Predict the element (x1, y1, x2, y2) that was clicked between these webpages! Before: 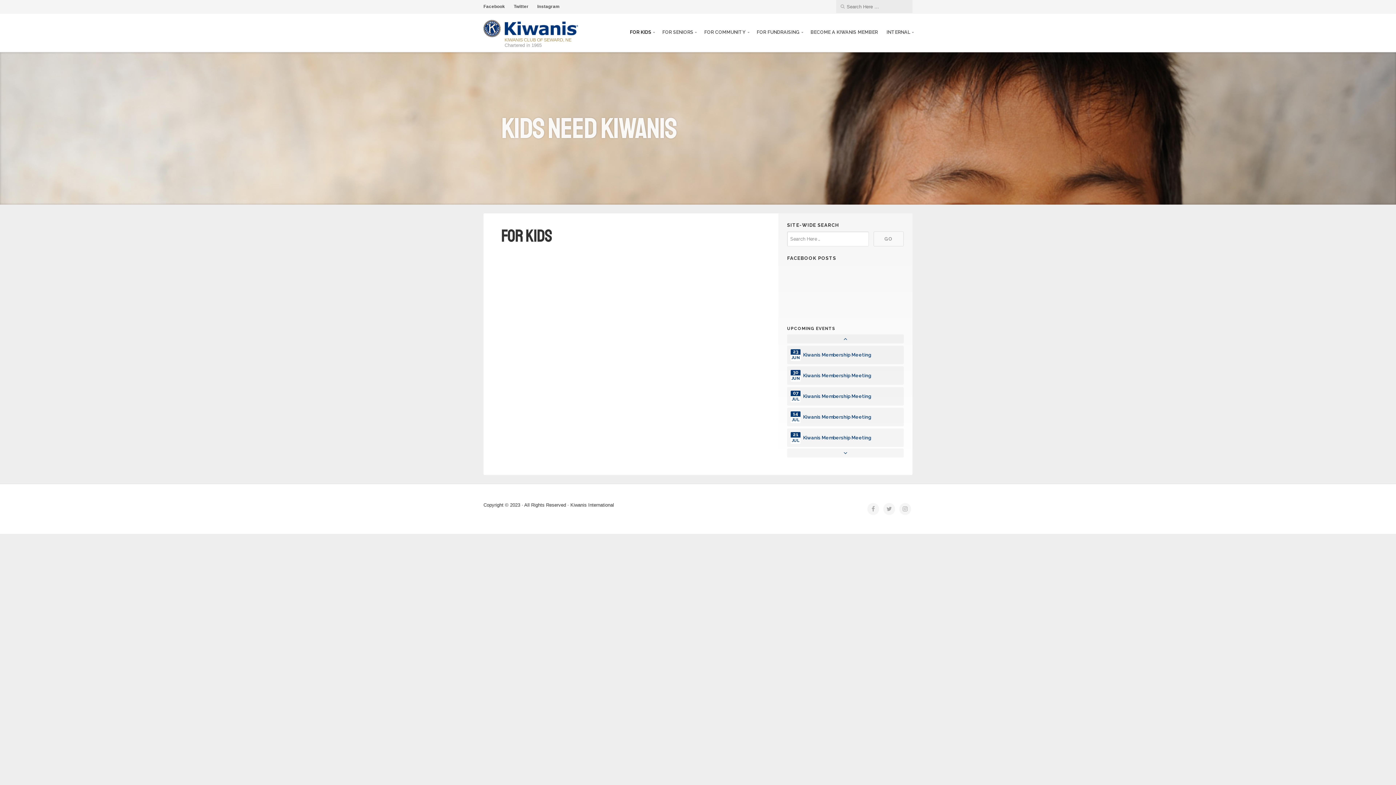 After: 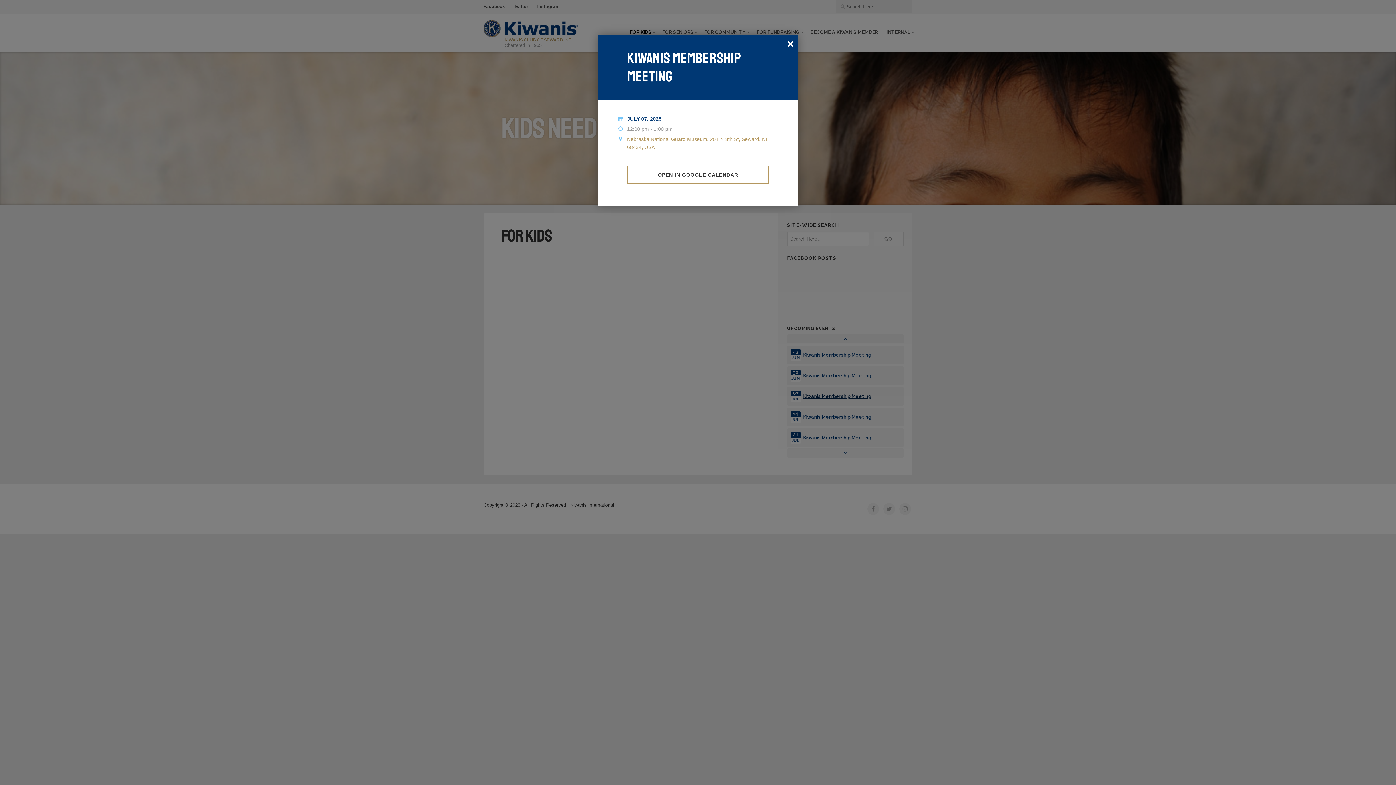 Action: label: Kiwanis Membership Meeting bbox: (803, 393, 871, 400)